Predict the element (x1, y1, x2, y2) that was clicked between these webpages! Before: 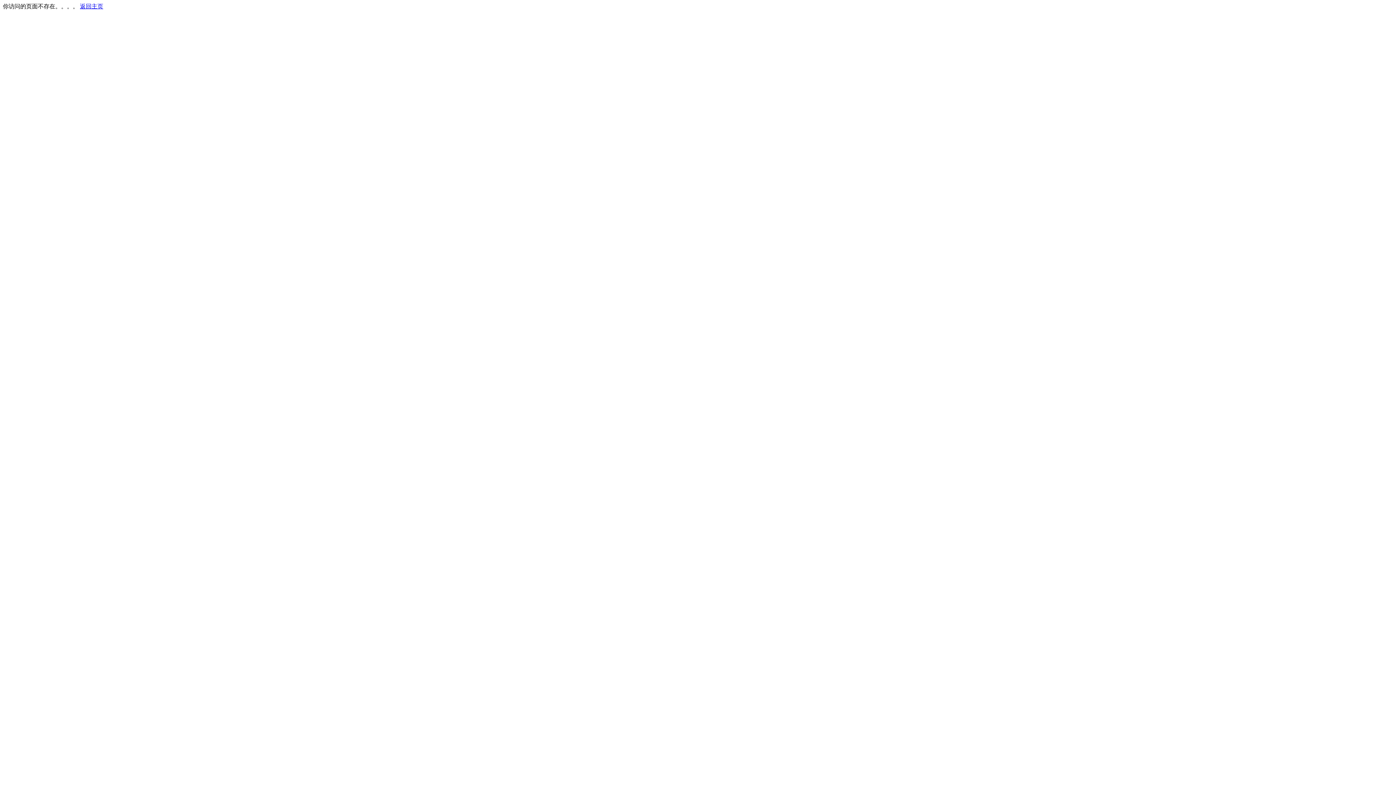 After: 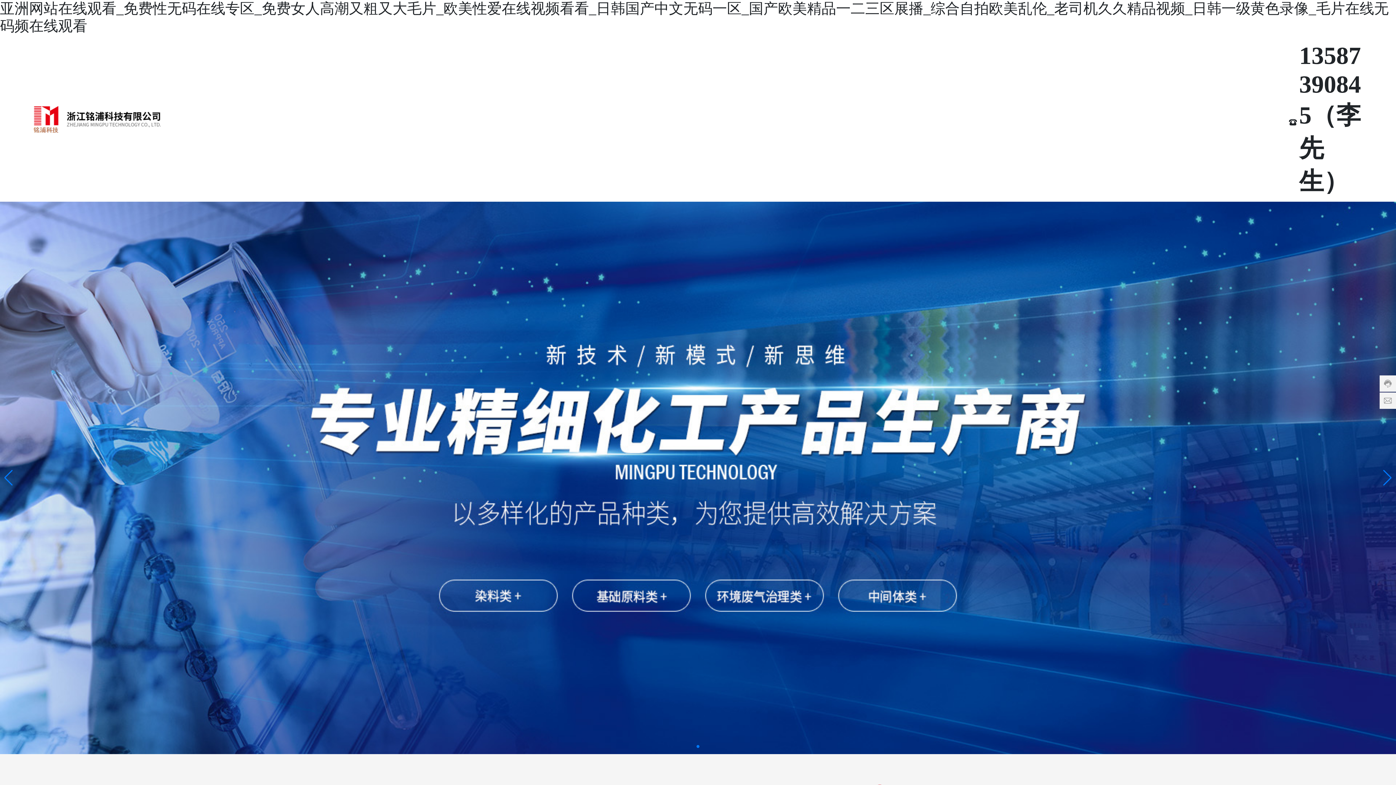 Action: bbox: (80, 3, 103, 9) label: 返回主页